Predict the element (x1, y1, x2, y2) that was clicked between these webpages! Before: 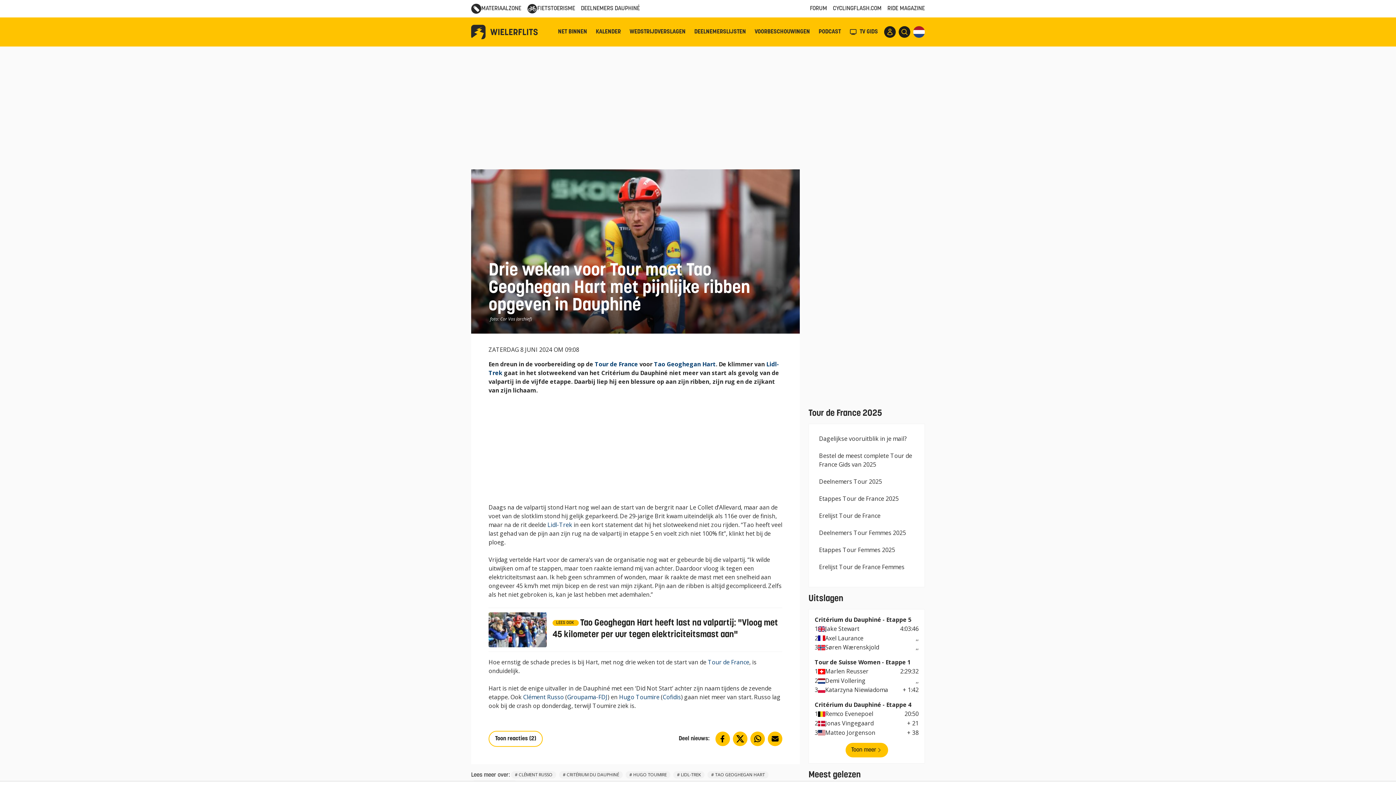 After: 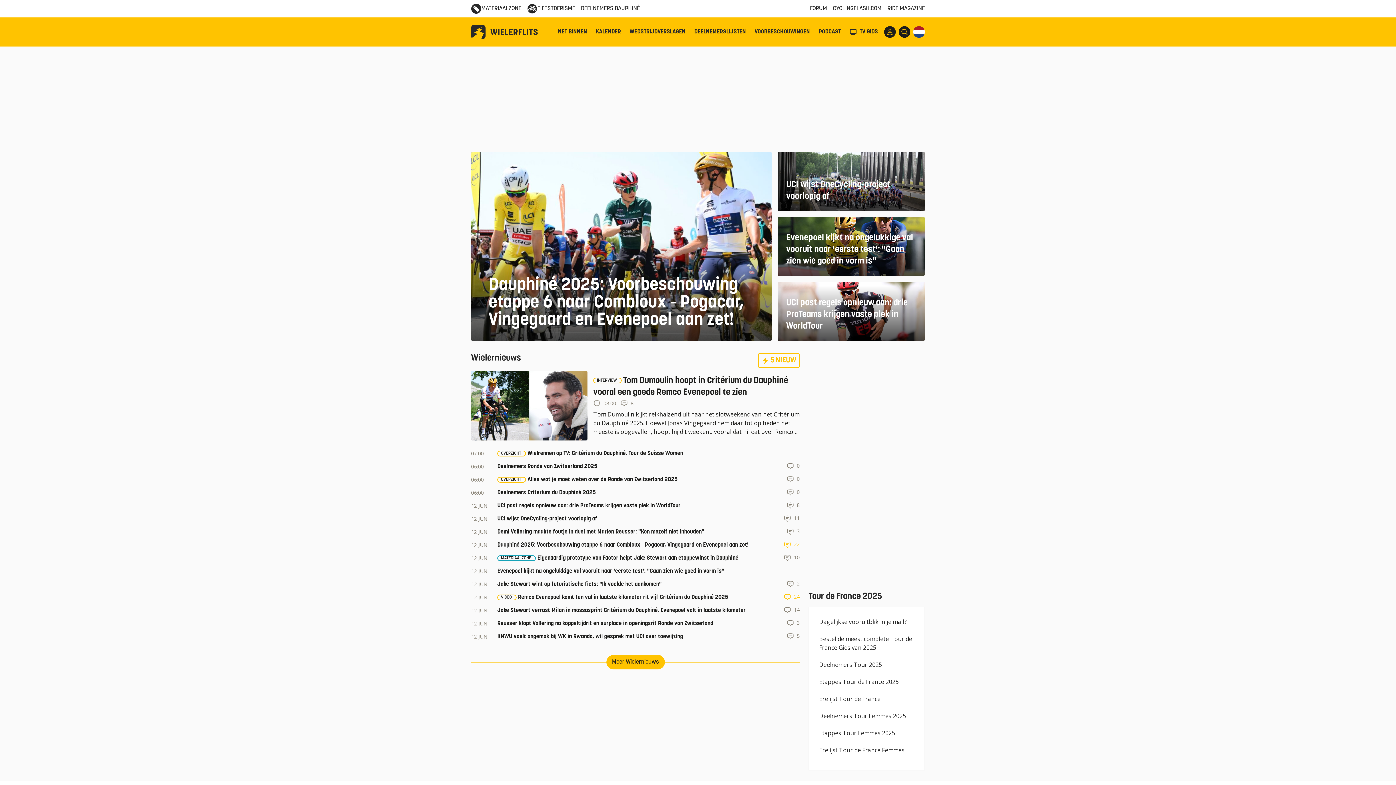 Action: bbox: (471, 24, 537, 39)